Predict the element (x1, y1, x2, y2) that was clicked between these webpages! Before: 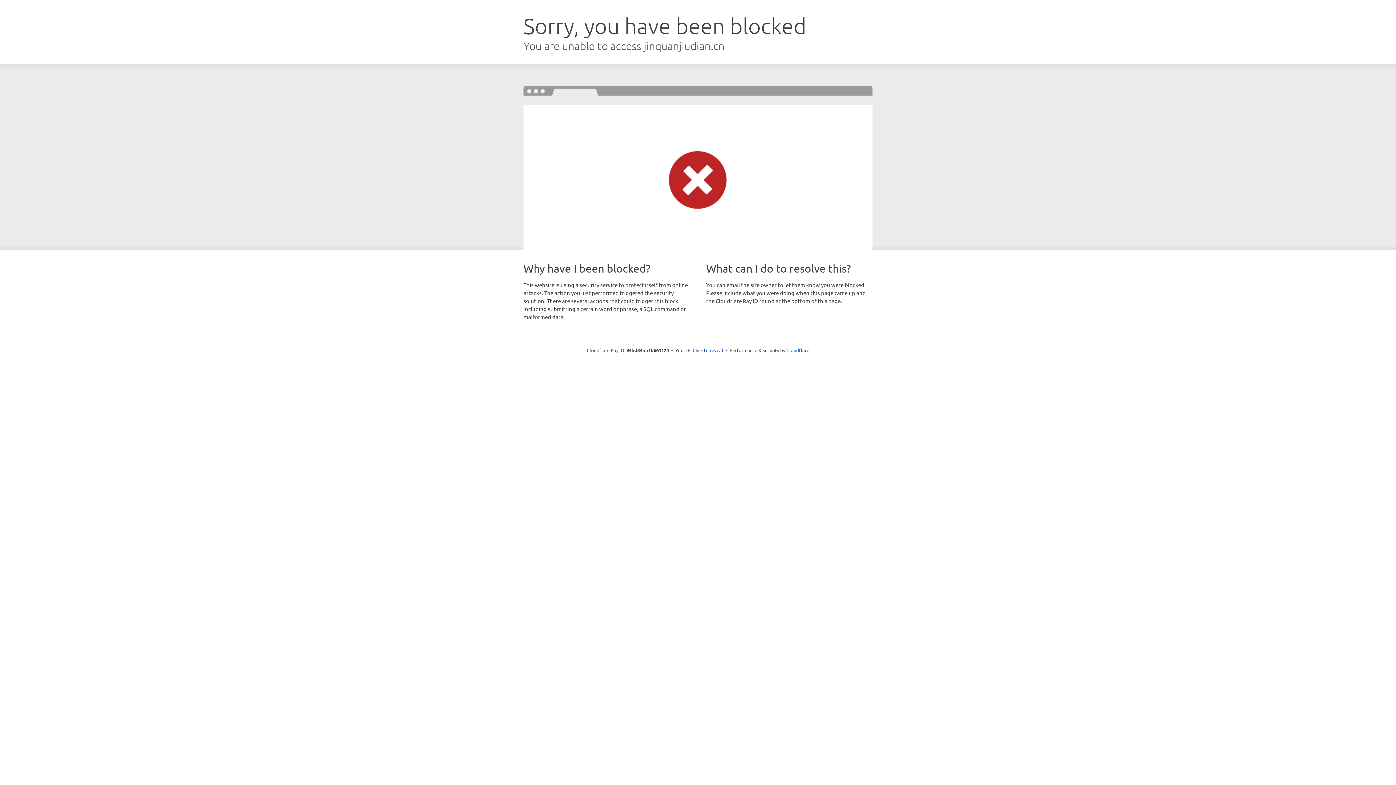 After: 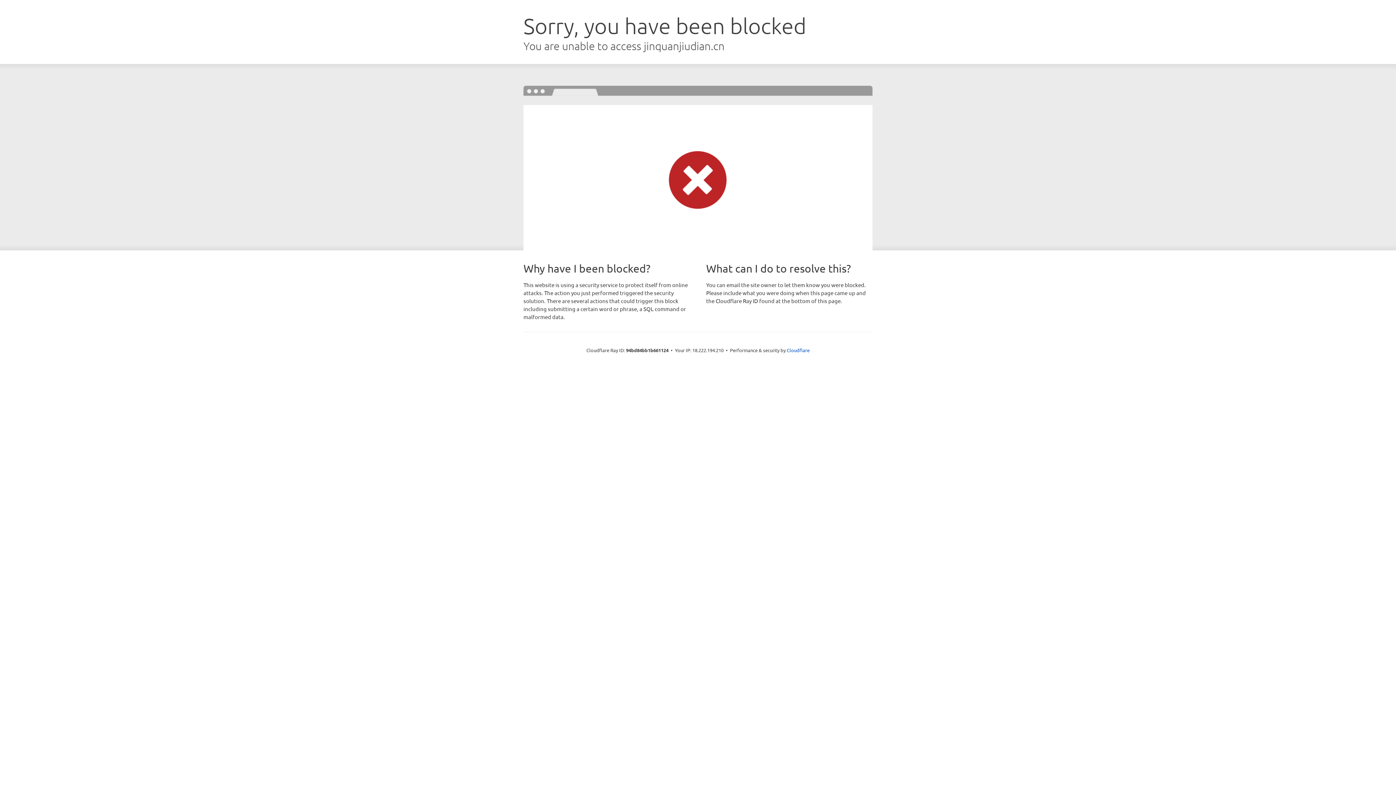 Action: bbox: (692, 346, 723, 353) label: Click to reveal